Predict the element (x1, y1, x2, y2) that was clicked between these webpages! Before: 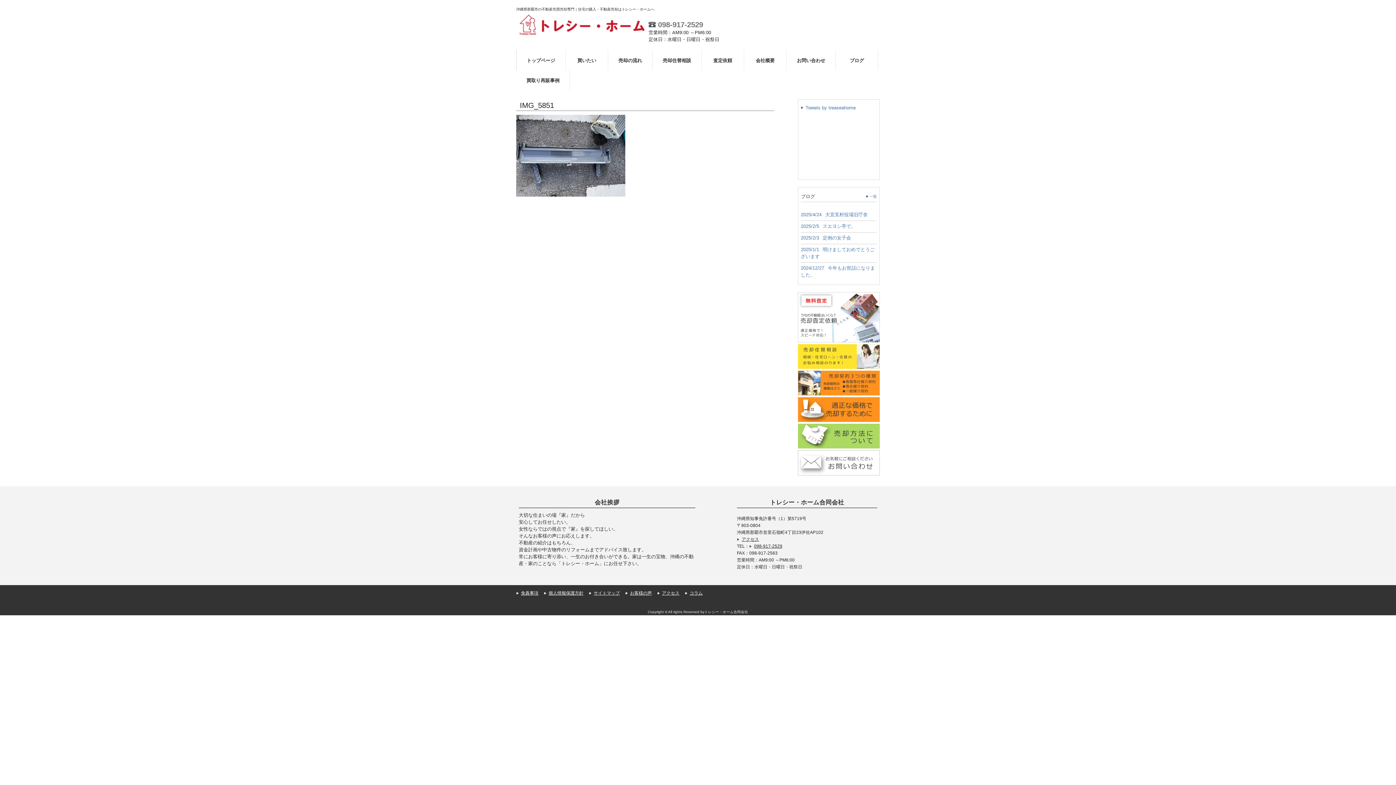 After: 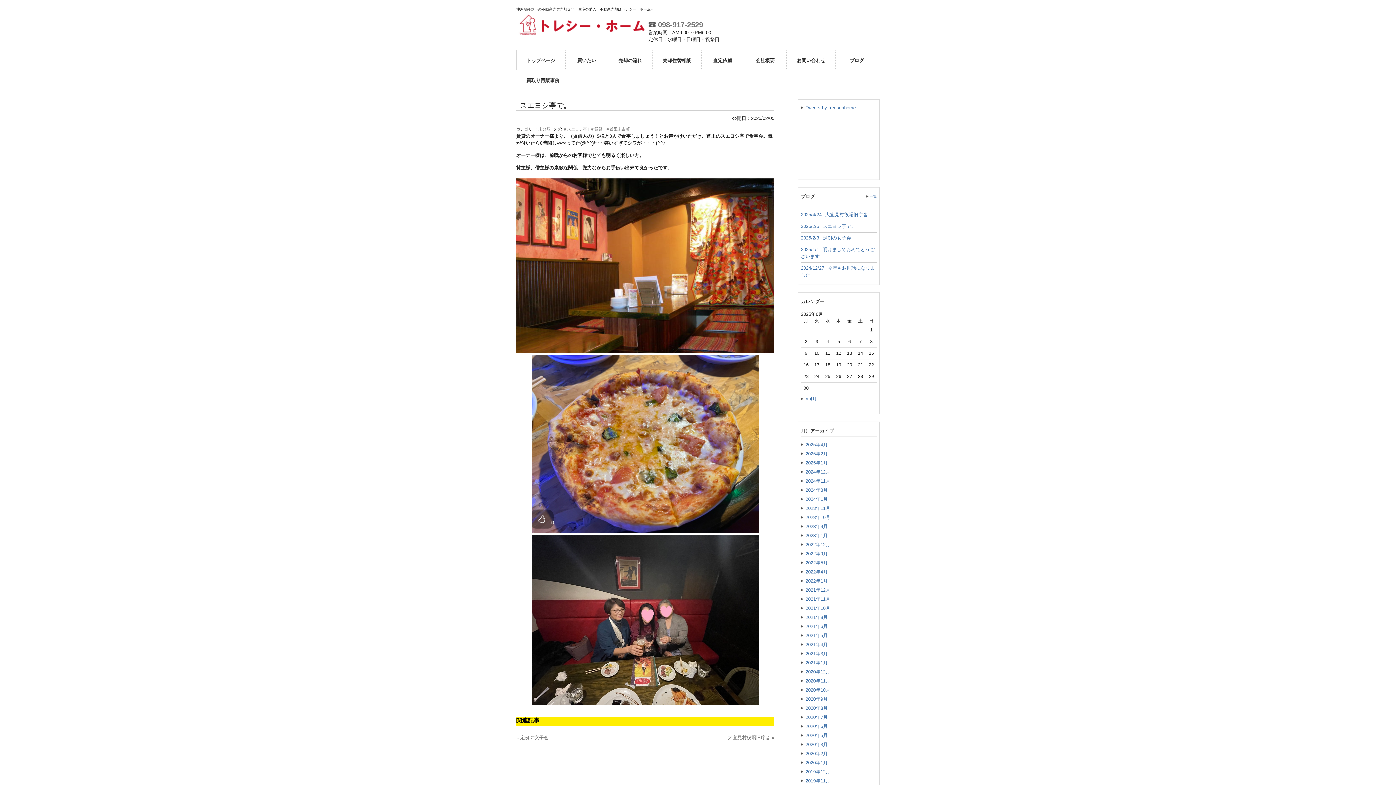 Action: bbox: (801, 221, 877, 231) label: 2025/2/5スエヨシ亭で。